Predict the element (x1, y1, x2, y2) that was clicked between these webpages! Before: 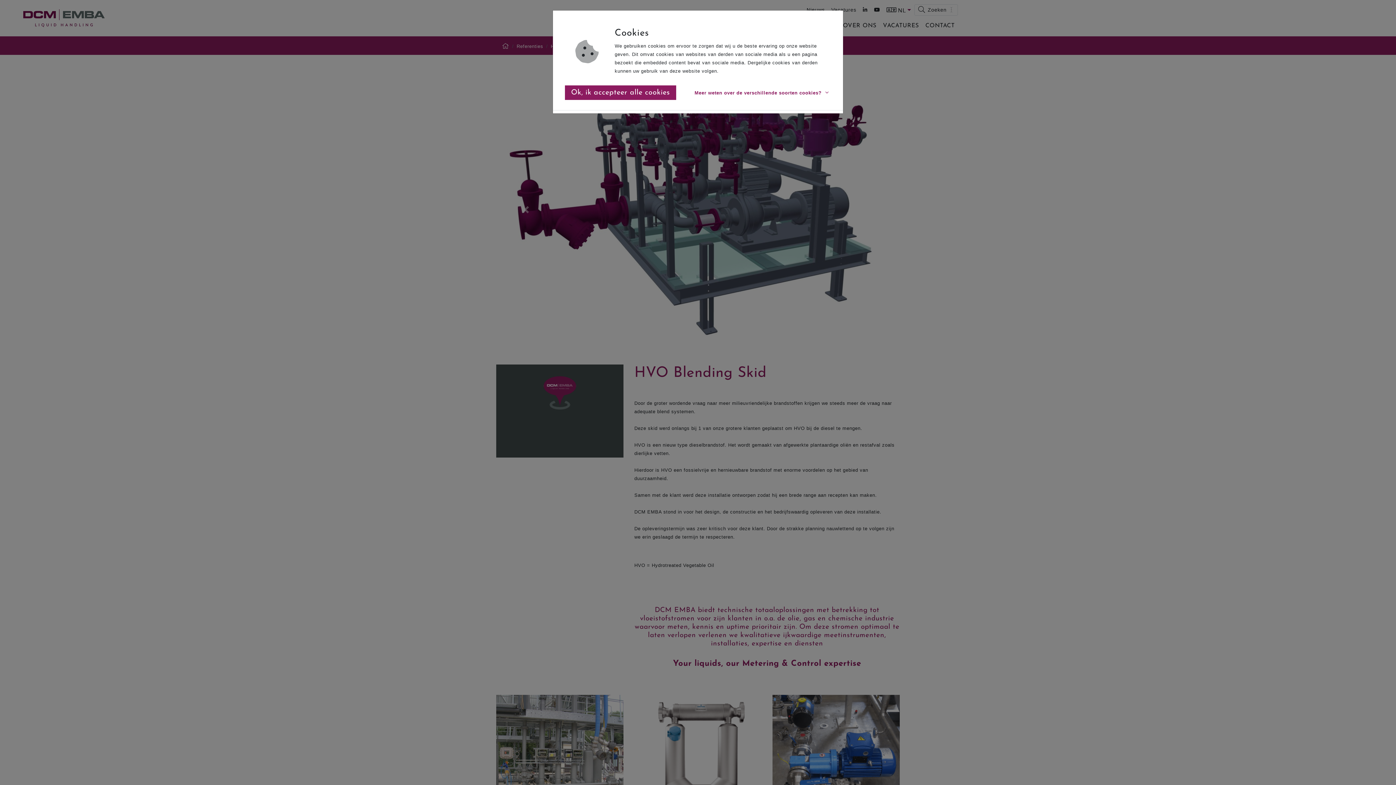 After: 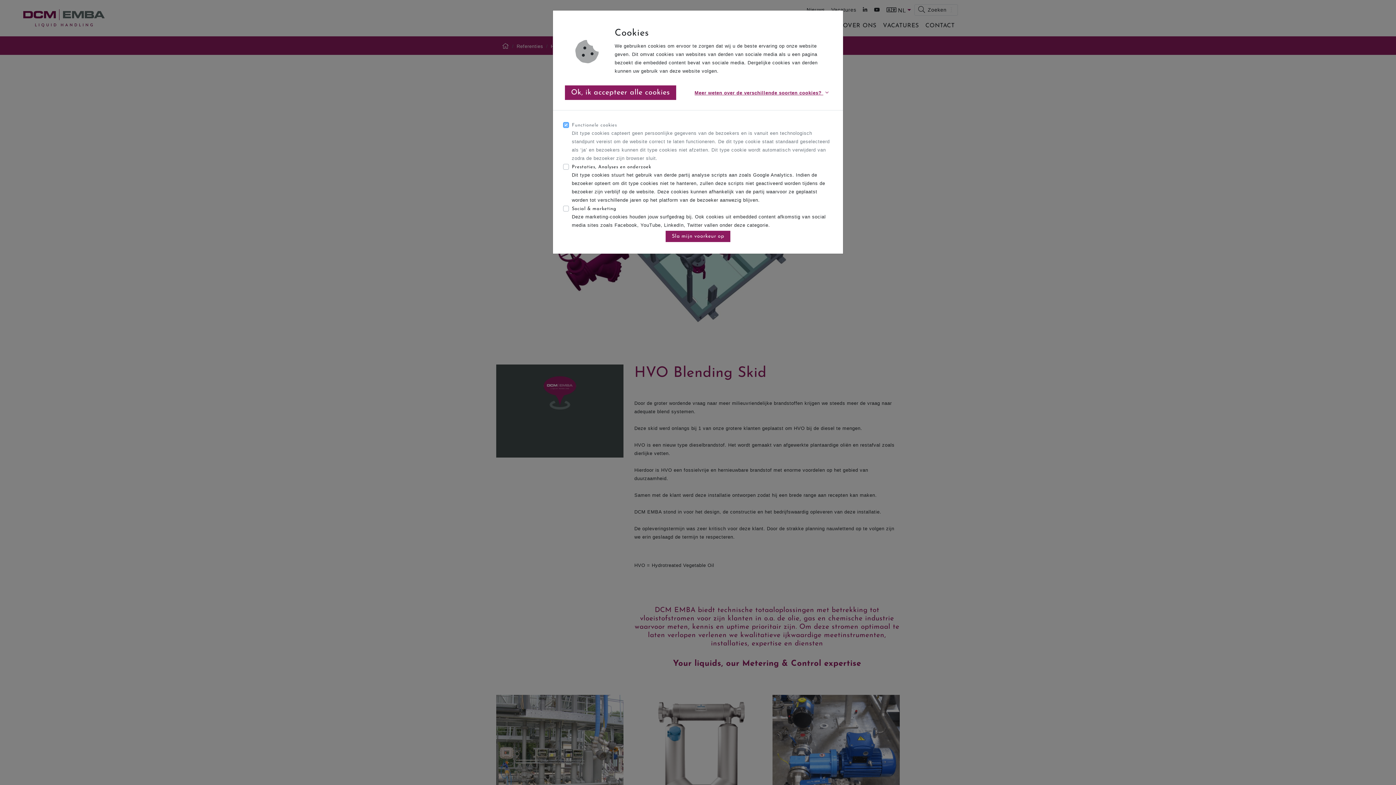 Action: label: Meer weten over de verschillende soorten cookies?  bbox: (694, 87, 831, 97)